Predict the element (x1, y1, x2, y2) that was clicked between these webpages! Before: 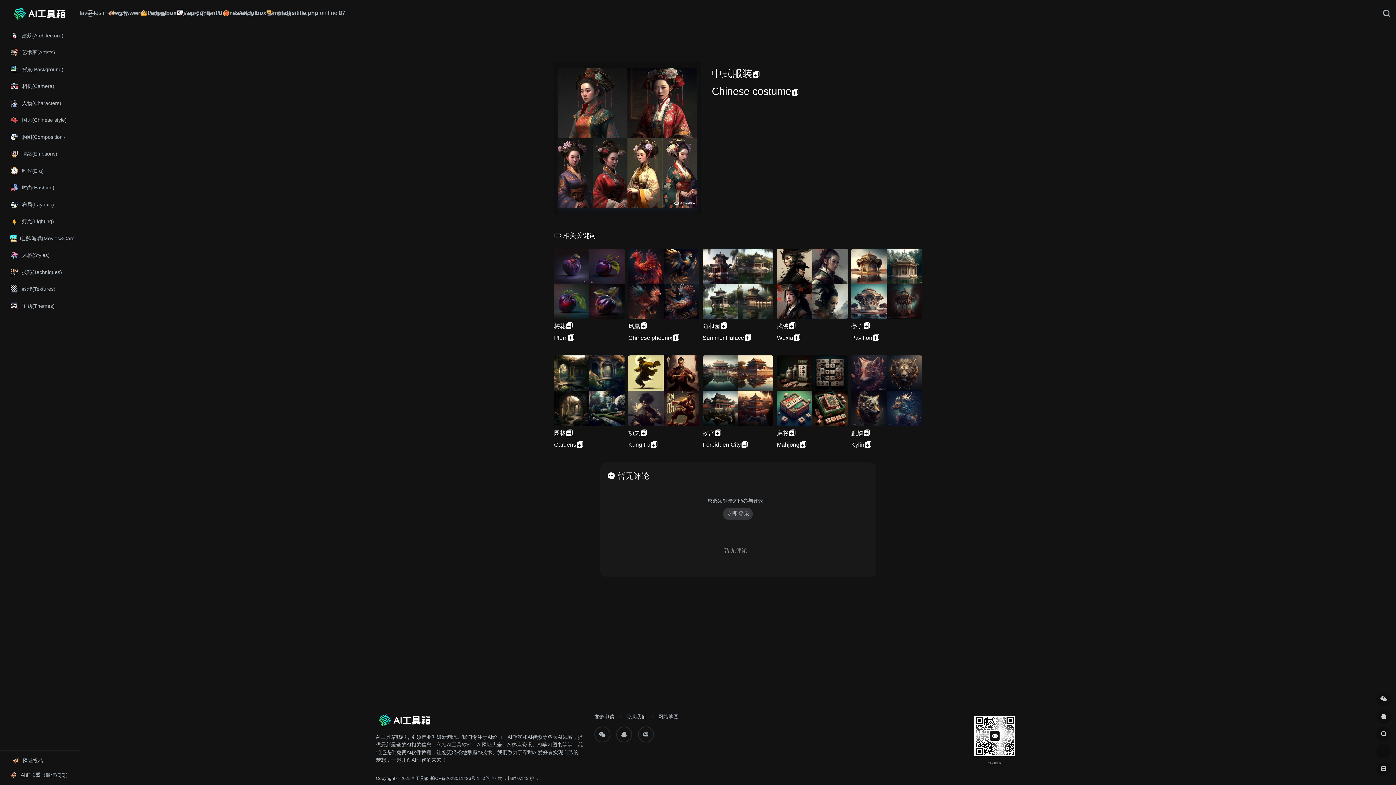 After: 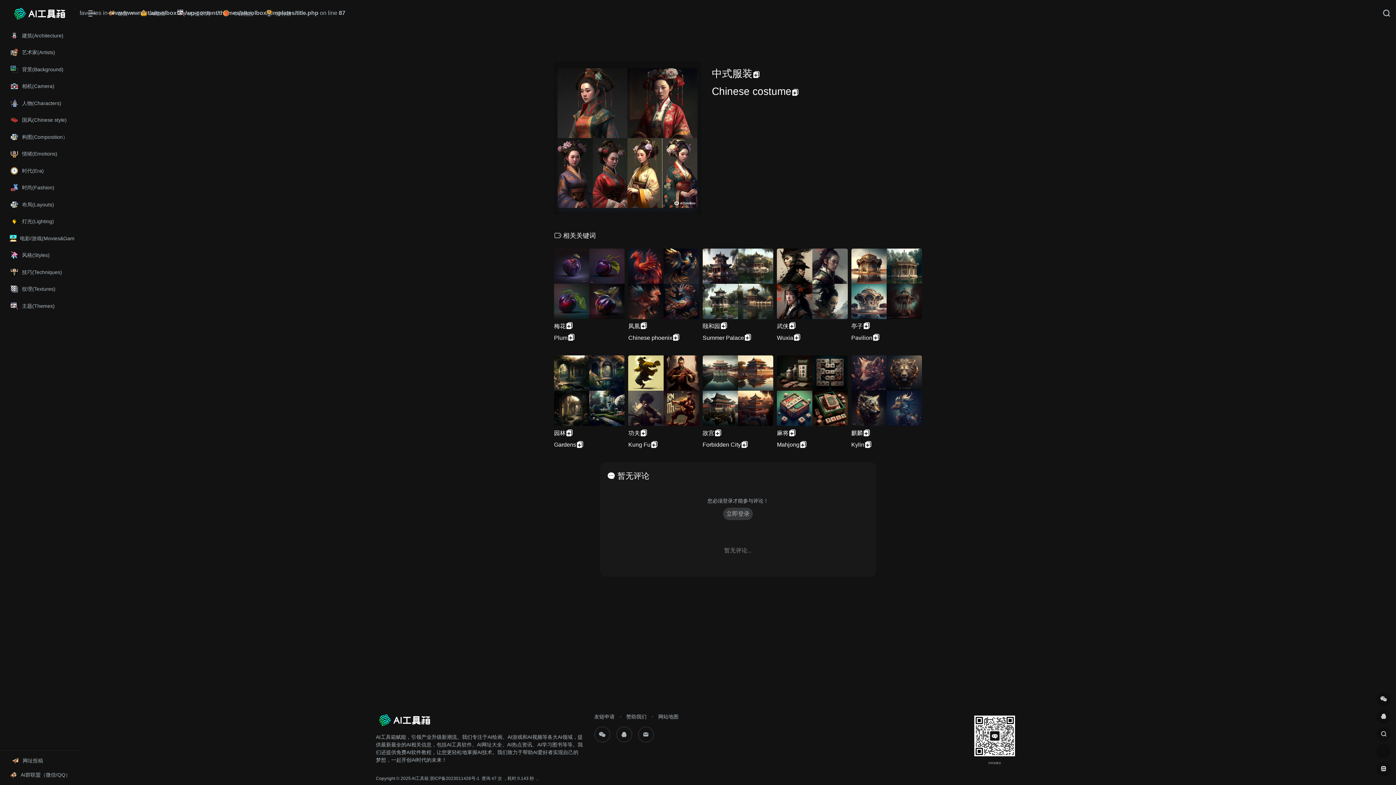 Action: bbox: (640, 429, 647, 437)